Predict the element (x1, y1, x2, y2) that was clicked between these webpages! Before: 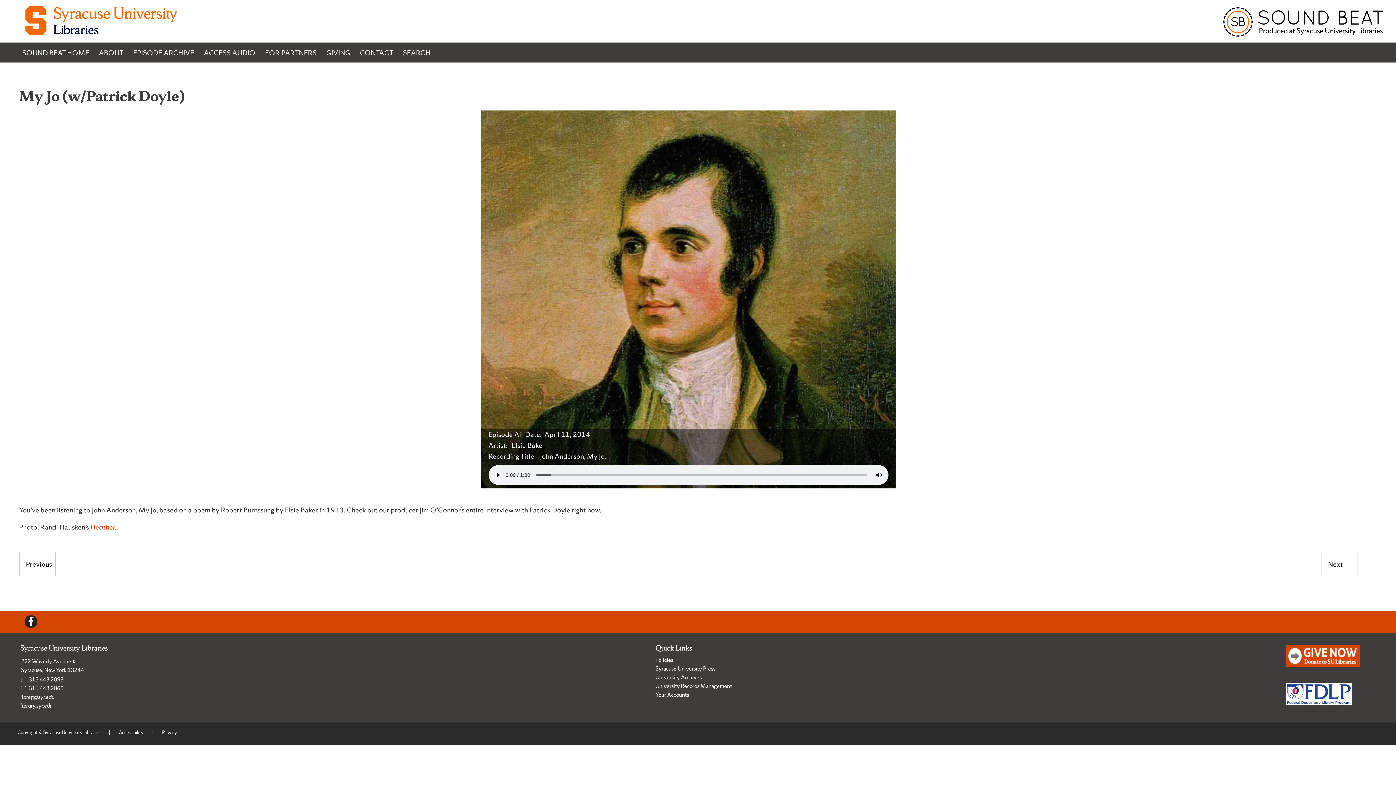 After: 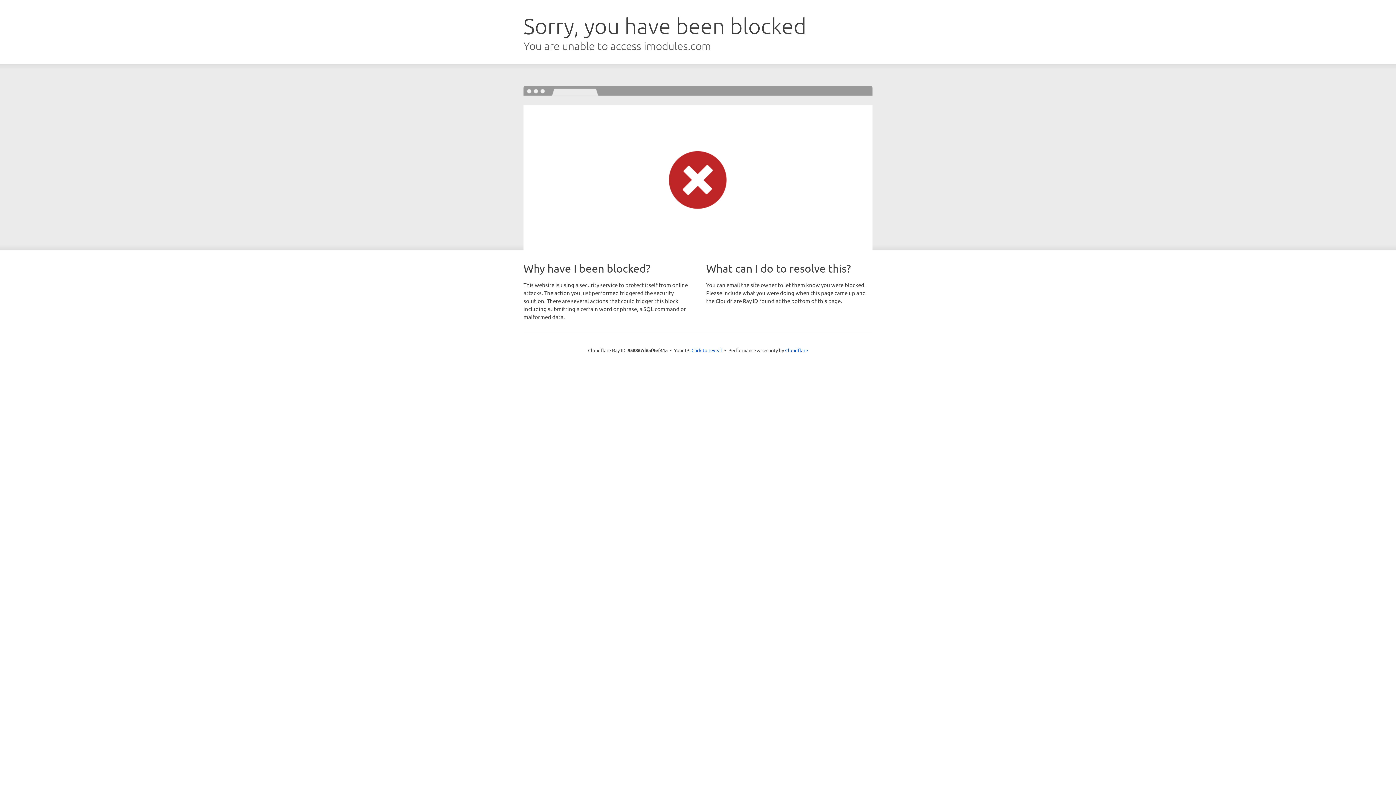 Action: bbox: (1282, 640, 1360, 671)